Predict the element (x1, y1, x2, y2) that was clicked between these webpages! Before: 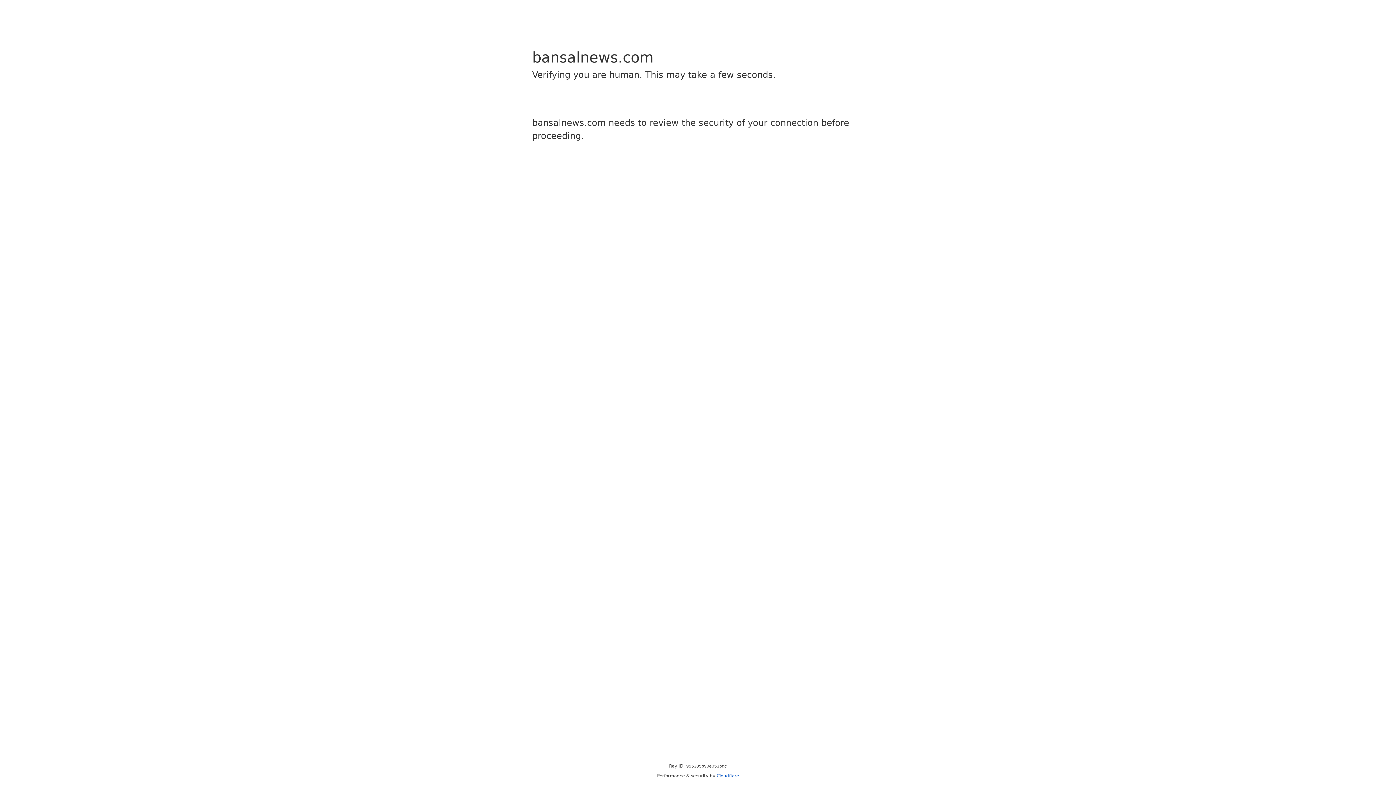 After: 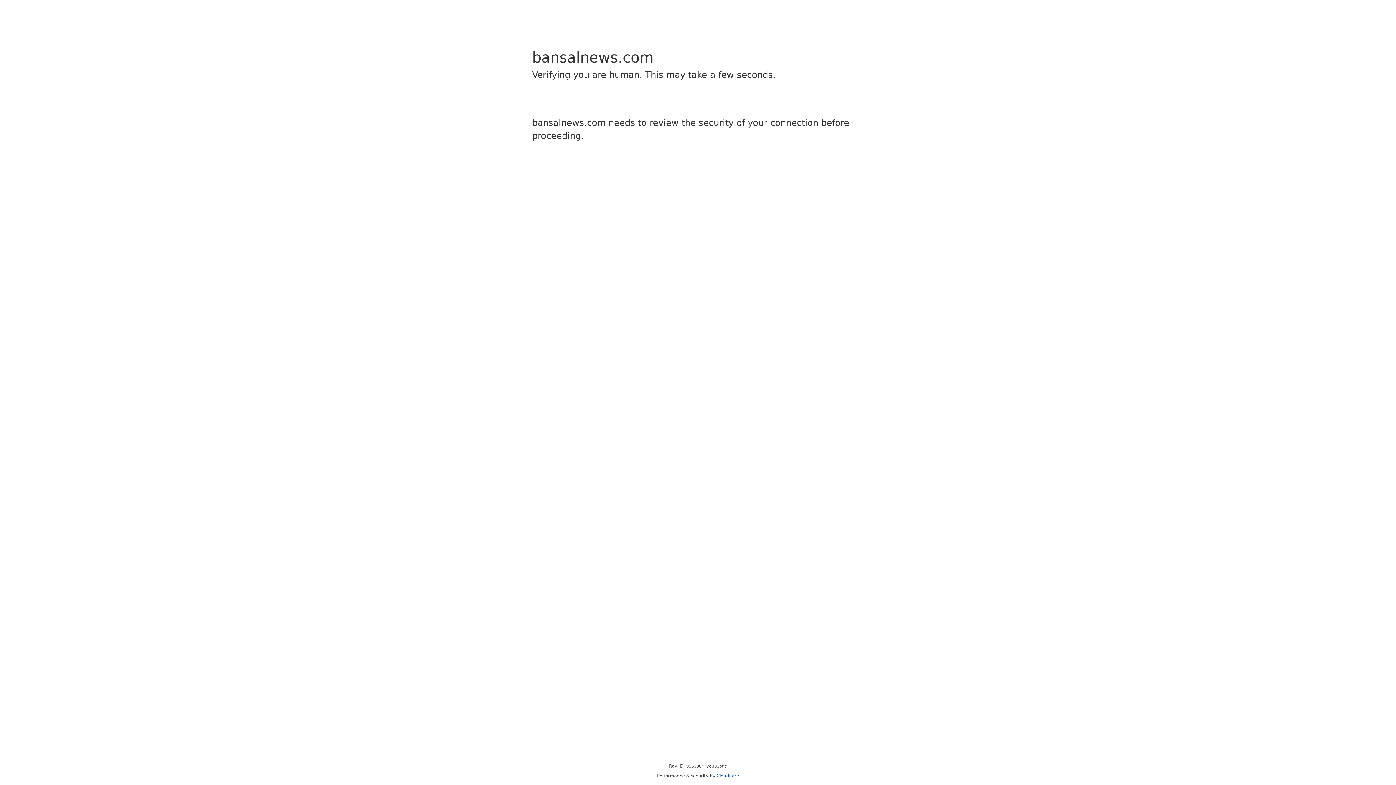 Action: label: Cloudflare bbox: (716, 773, 739, 778)